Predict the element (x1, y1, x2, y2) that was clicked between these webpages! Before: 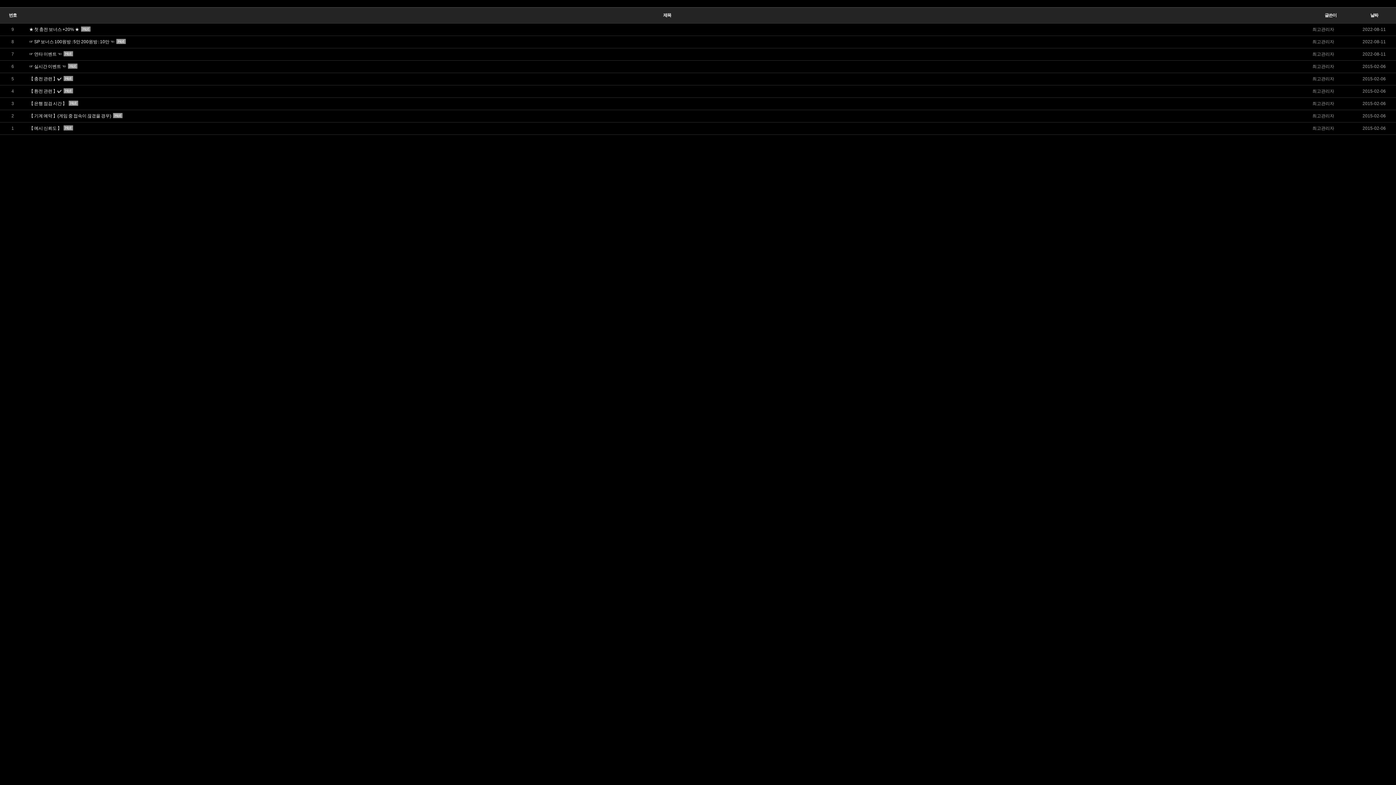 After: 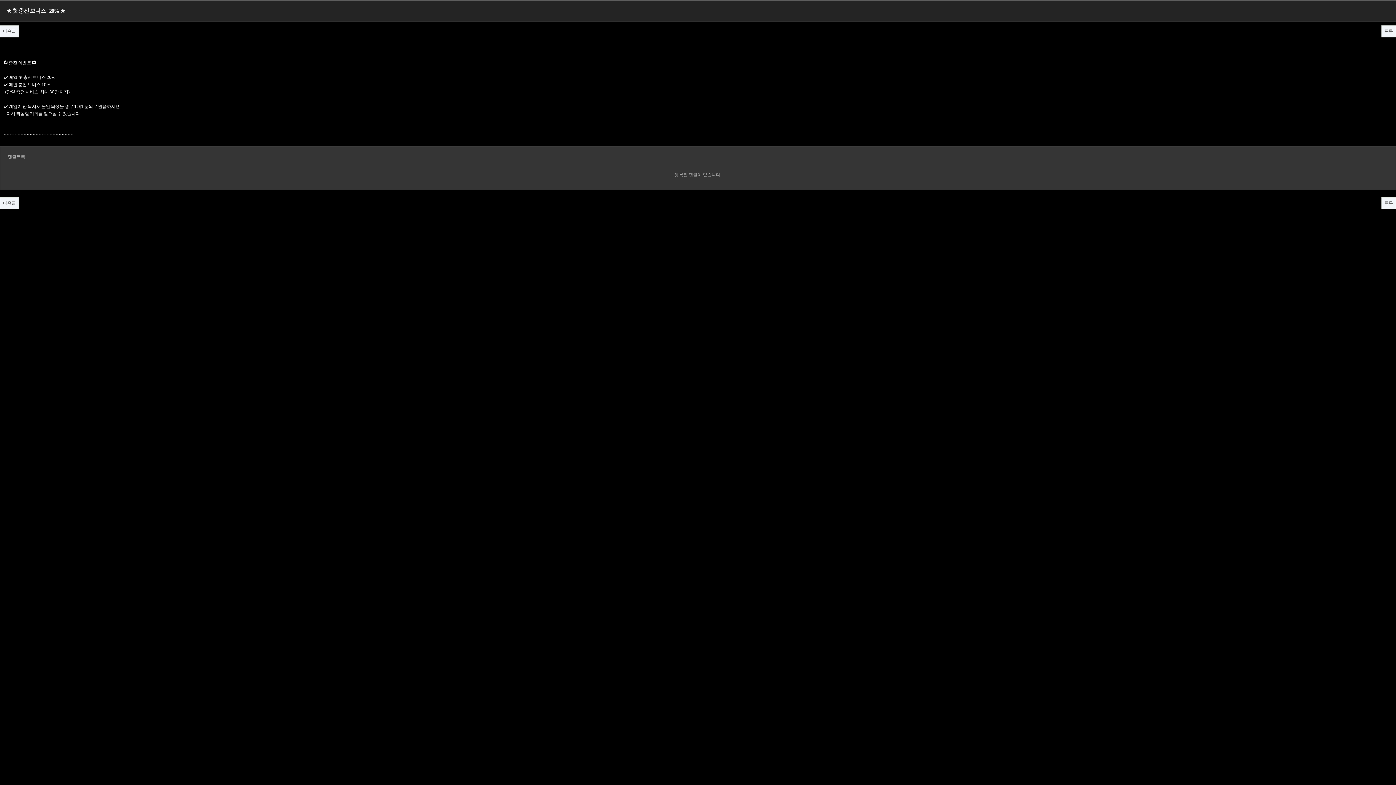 Action: bbox: (29, 26, 80, 32) label: ★ 첫 충전 보너스 +20% ★ 